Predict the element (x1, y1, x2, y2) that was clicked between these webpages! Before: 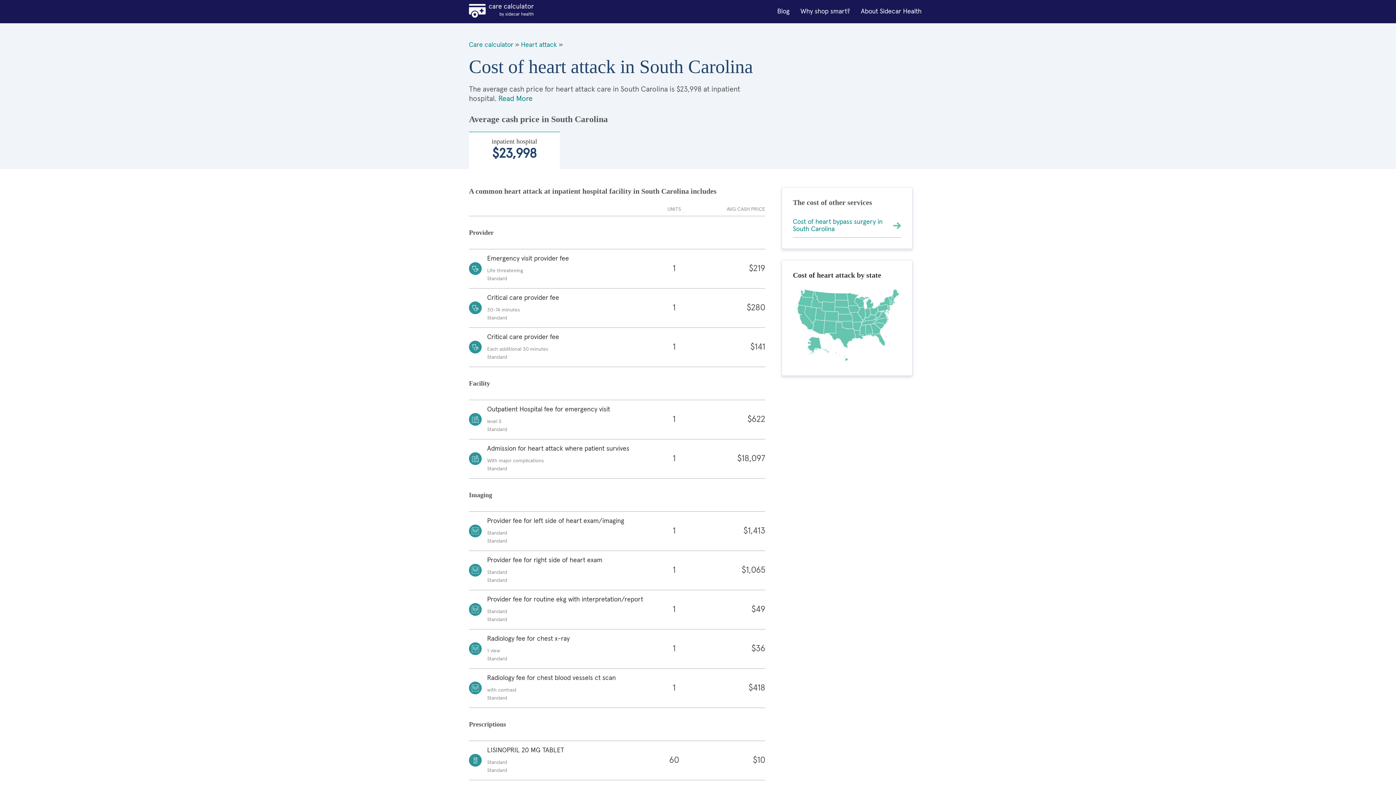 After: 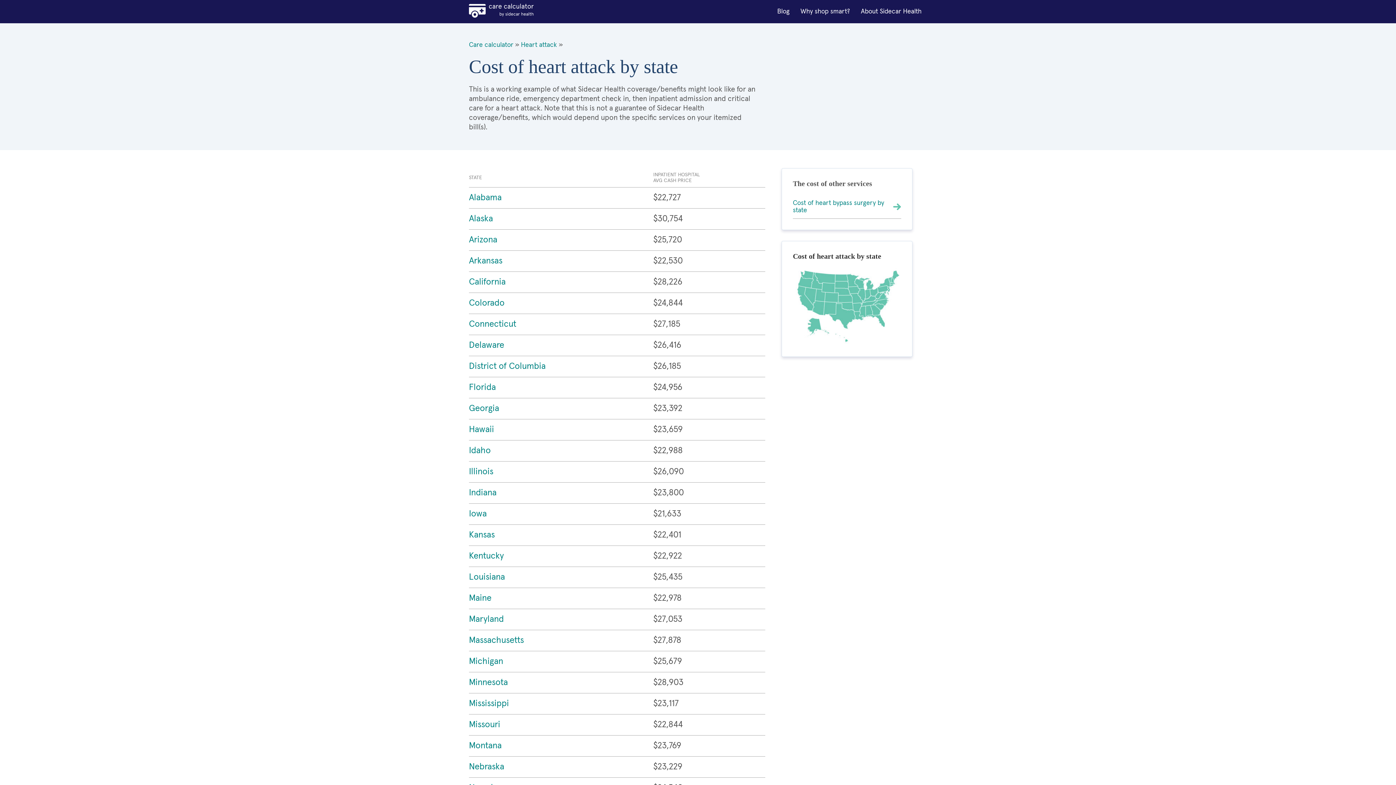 Action: label: Cost of heart attack by state bbox: (781, 259, 927, 375)